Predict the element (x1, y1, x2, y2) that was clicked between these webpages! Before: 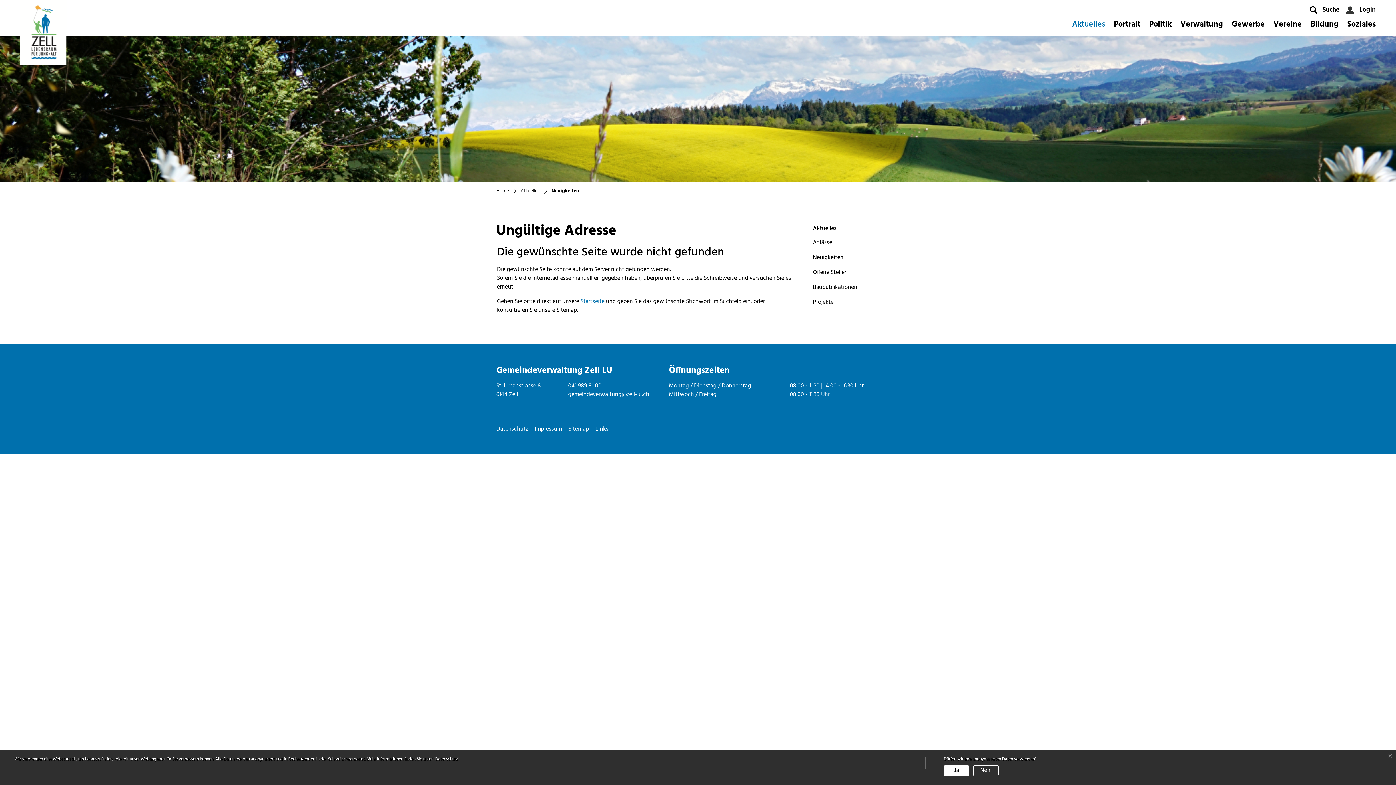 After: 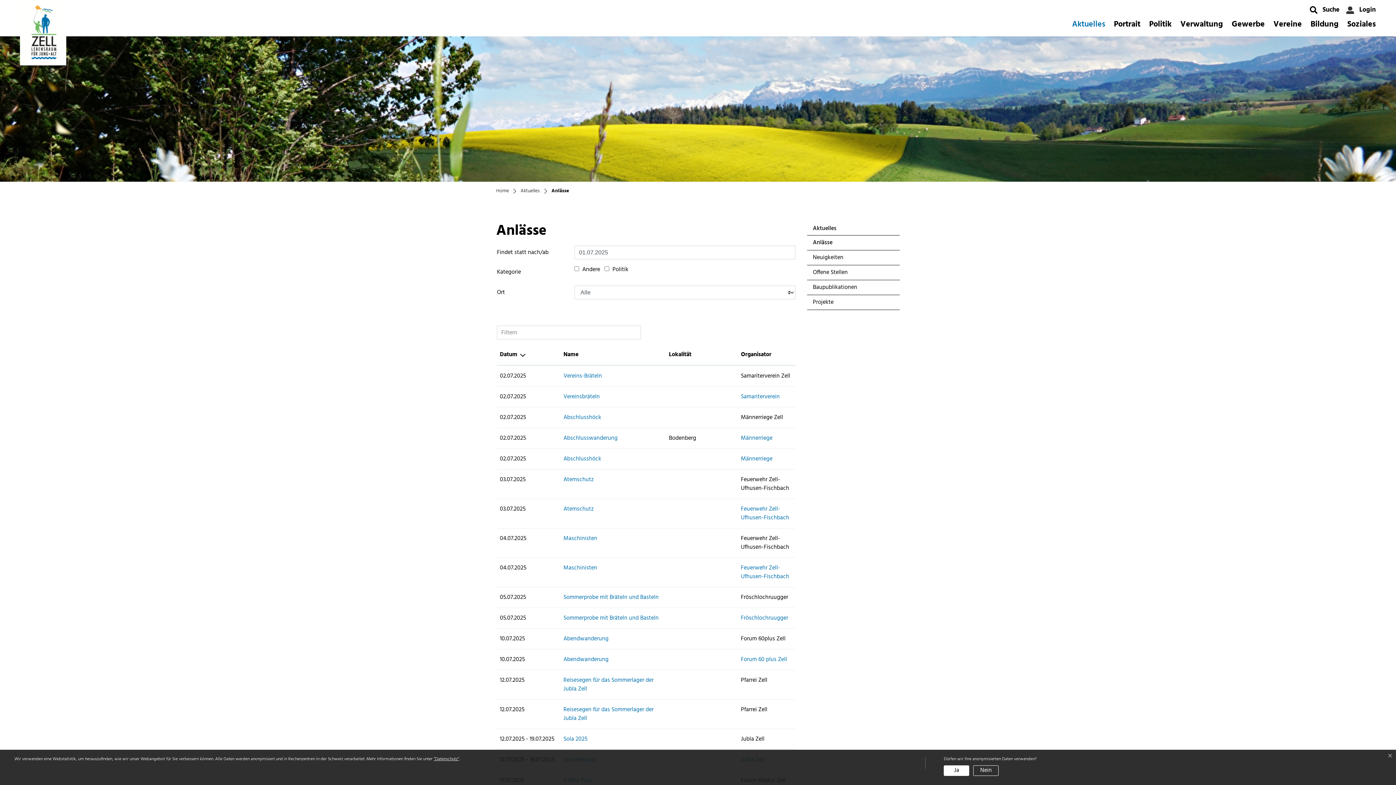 Action: bbox: (520, 187, 540, 196) label: Aktuelles